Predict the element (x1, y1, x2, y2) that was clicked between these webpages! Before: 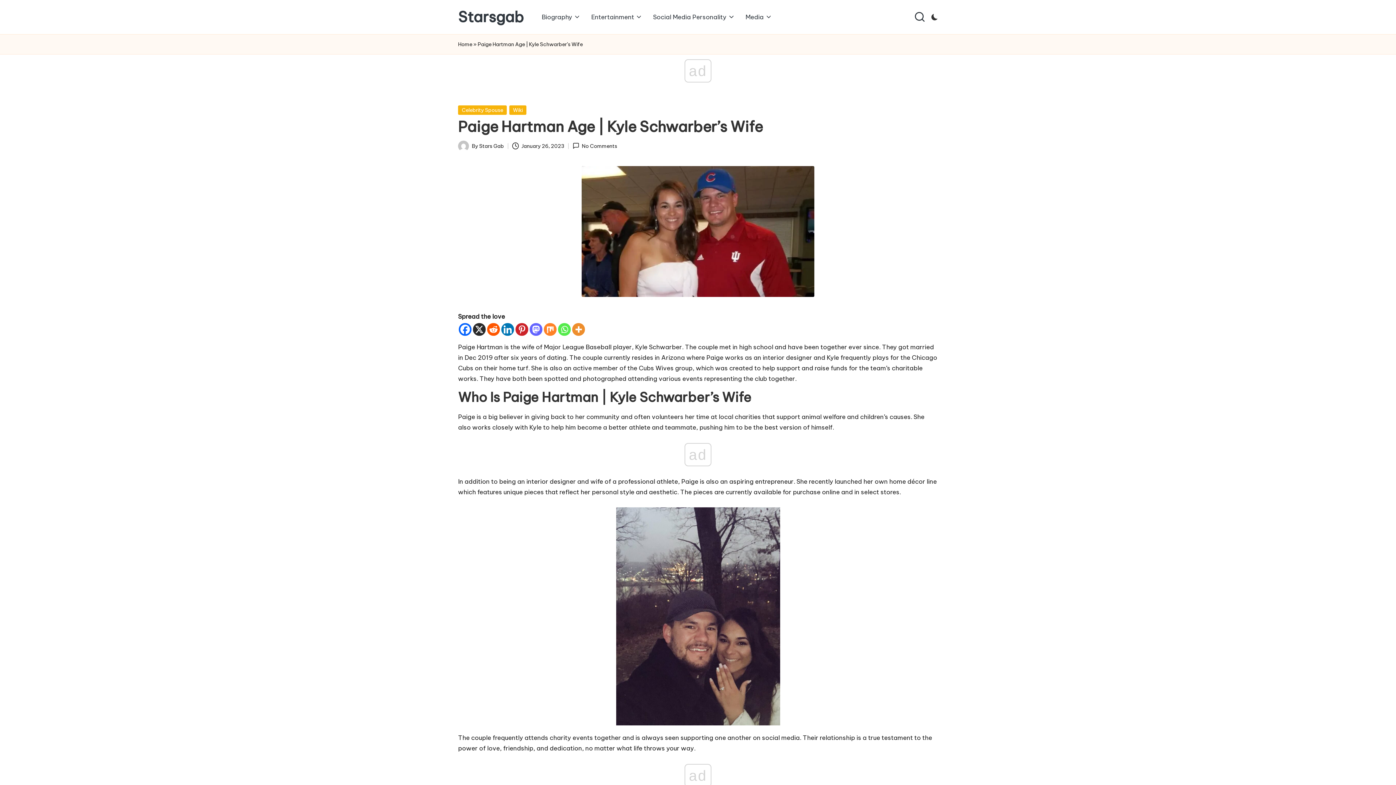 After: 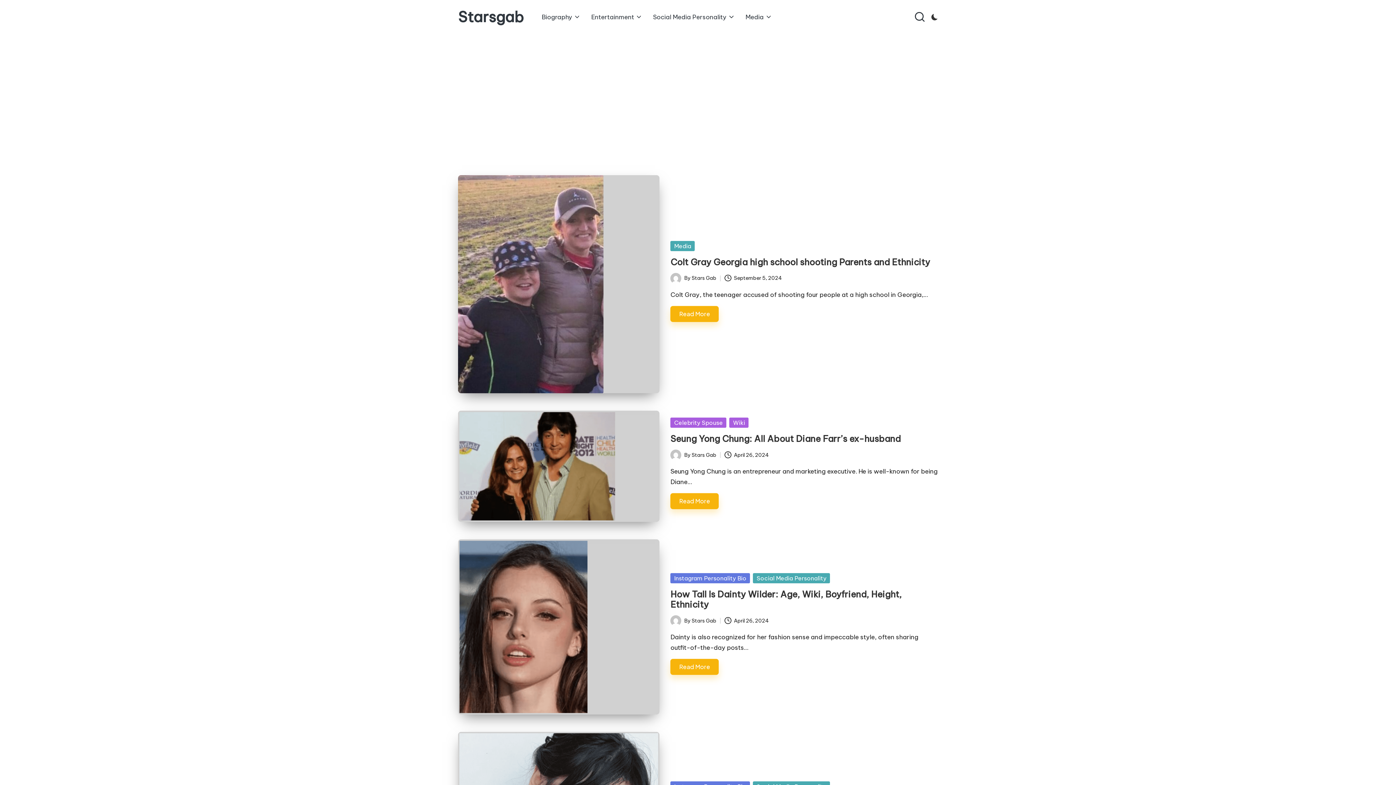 Action: label: Home bbox: (458, 40, 472, 48)